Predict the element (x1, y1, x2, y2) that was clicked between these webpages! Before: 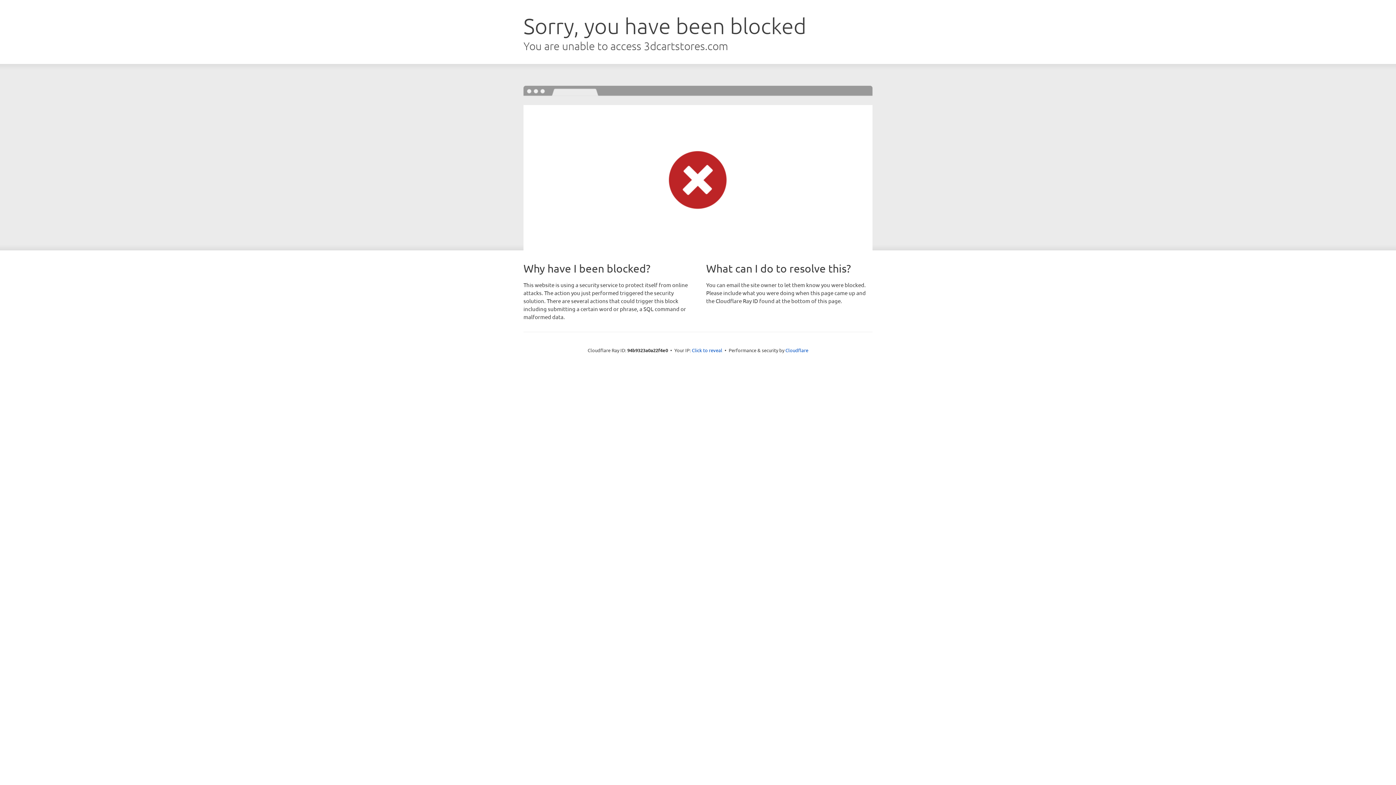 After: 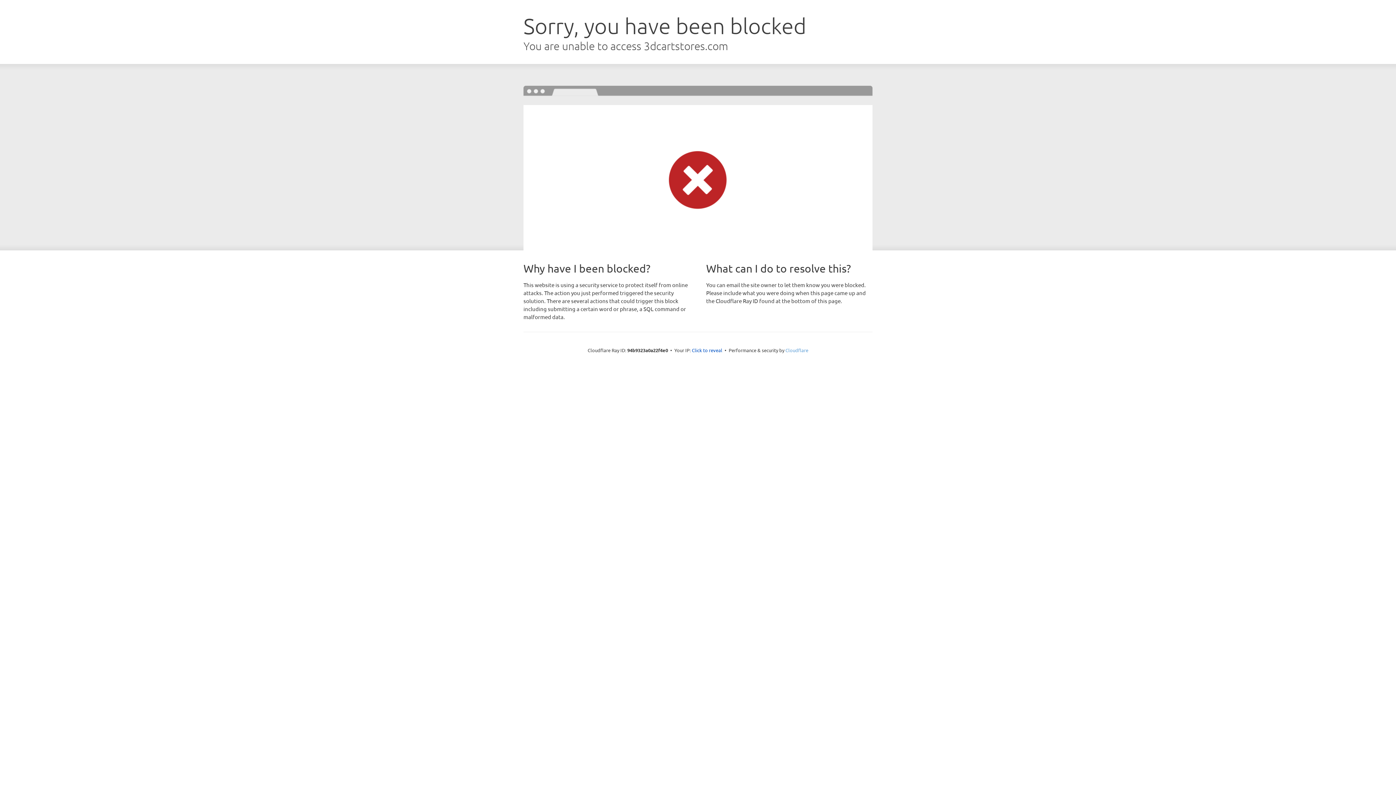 Action: label: Cloudflare bbox: (785, 347, 808, 353)